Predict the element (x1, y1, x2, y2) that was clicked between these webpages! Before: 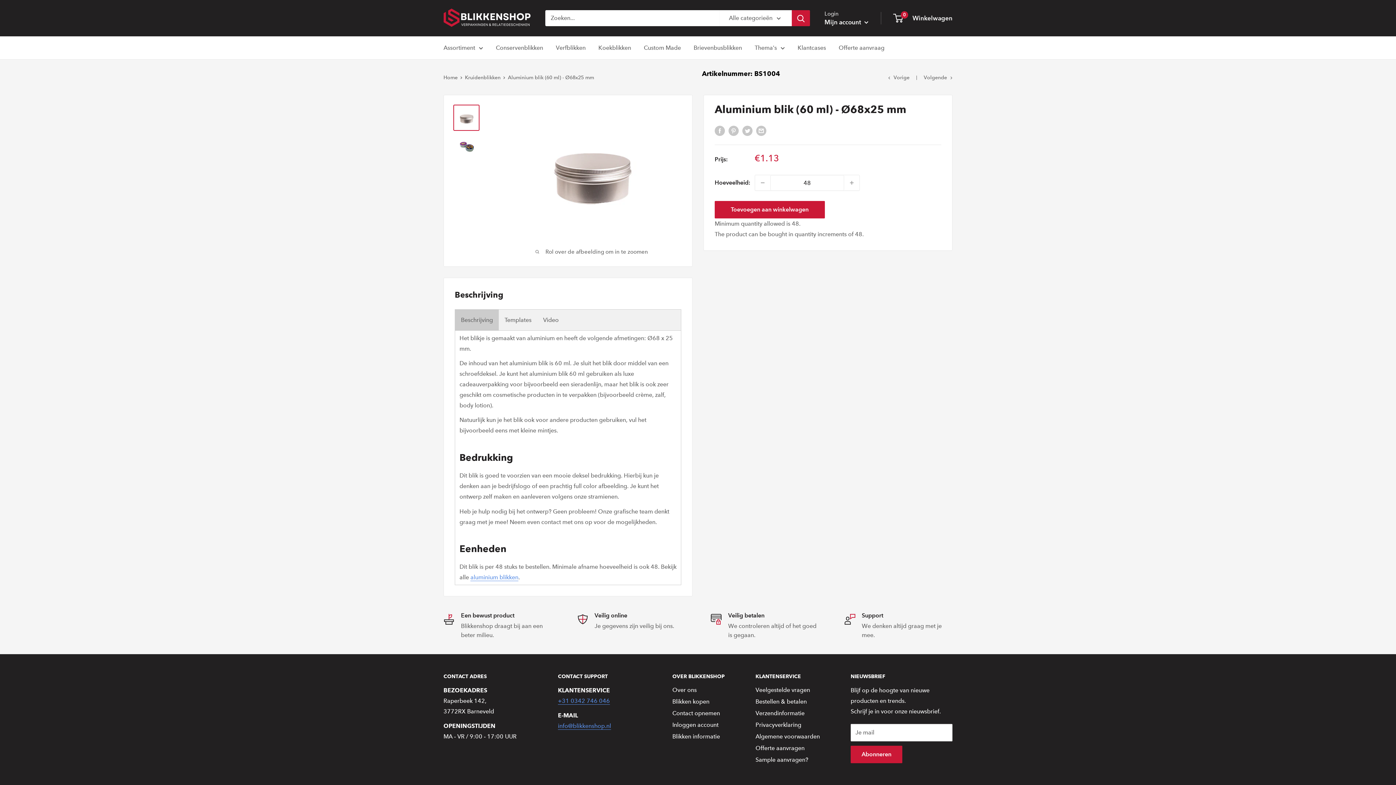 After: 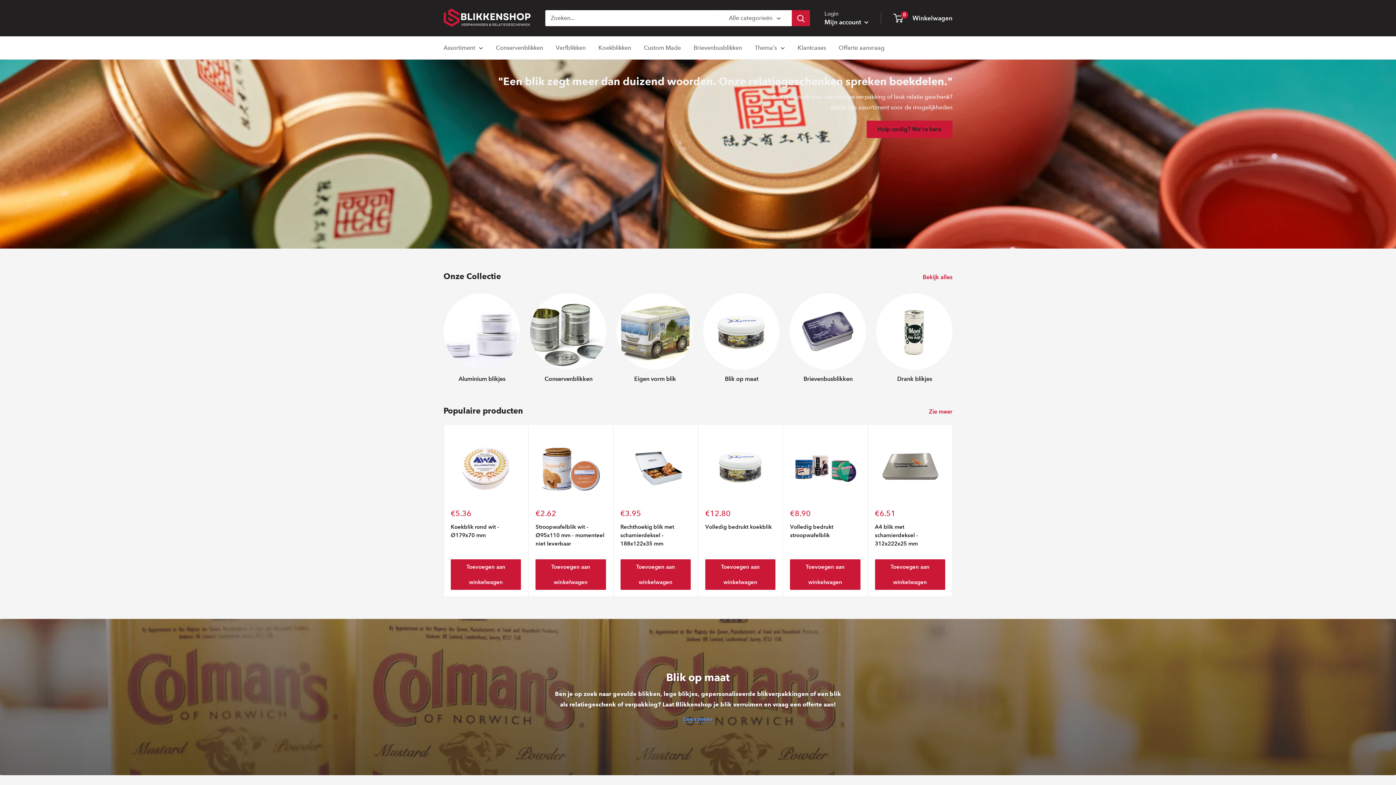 Action: label: Blikkenshop.nl bbox: (443, 7, 530, 29)